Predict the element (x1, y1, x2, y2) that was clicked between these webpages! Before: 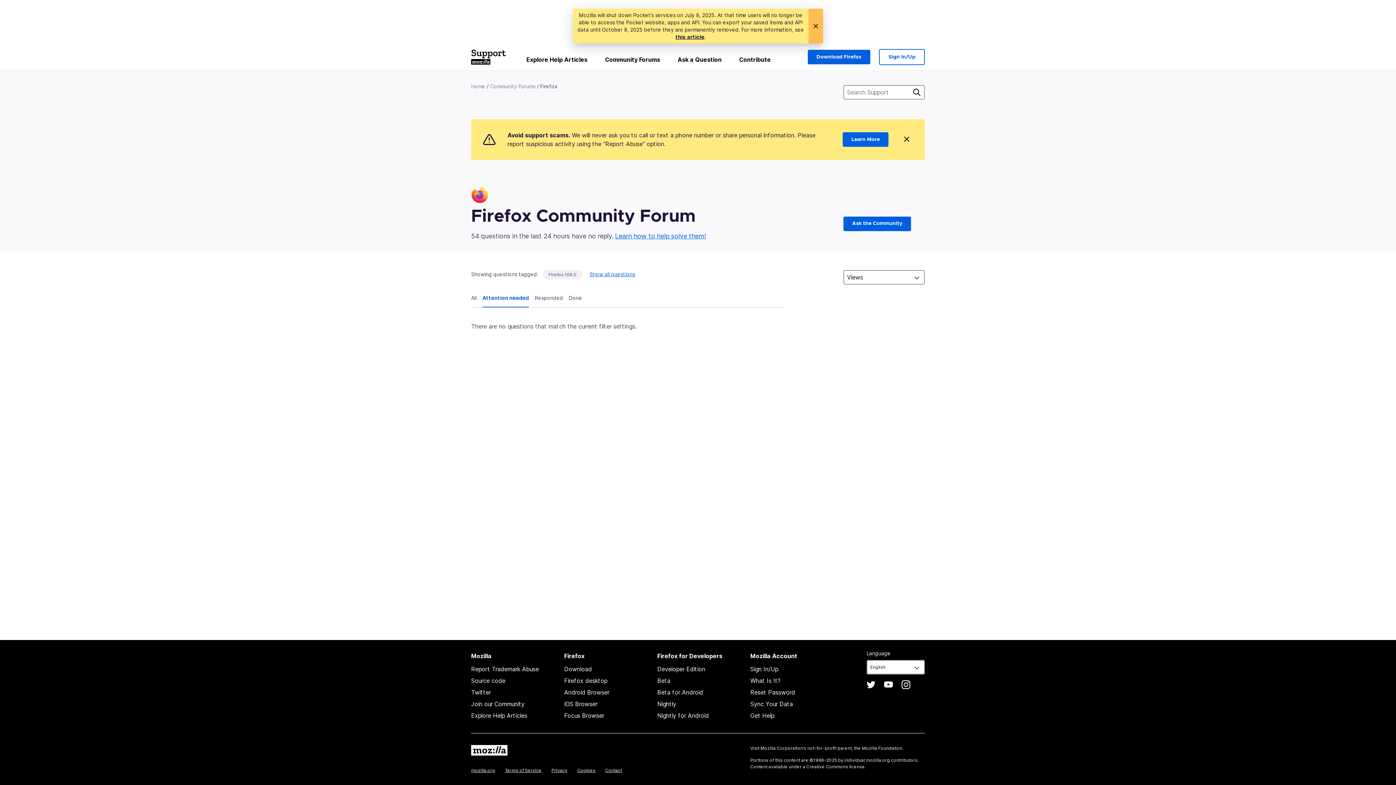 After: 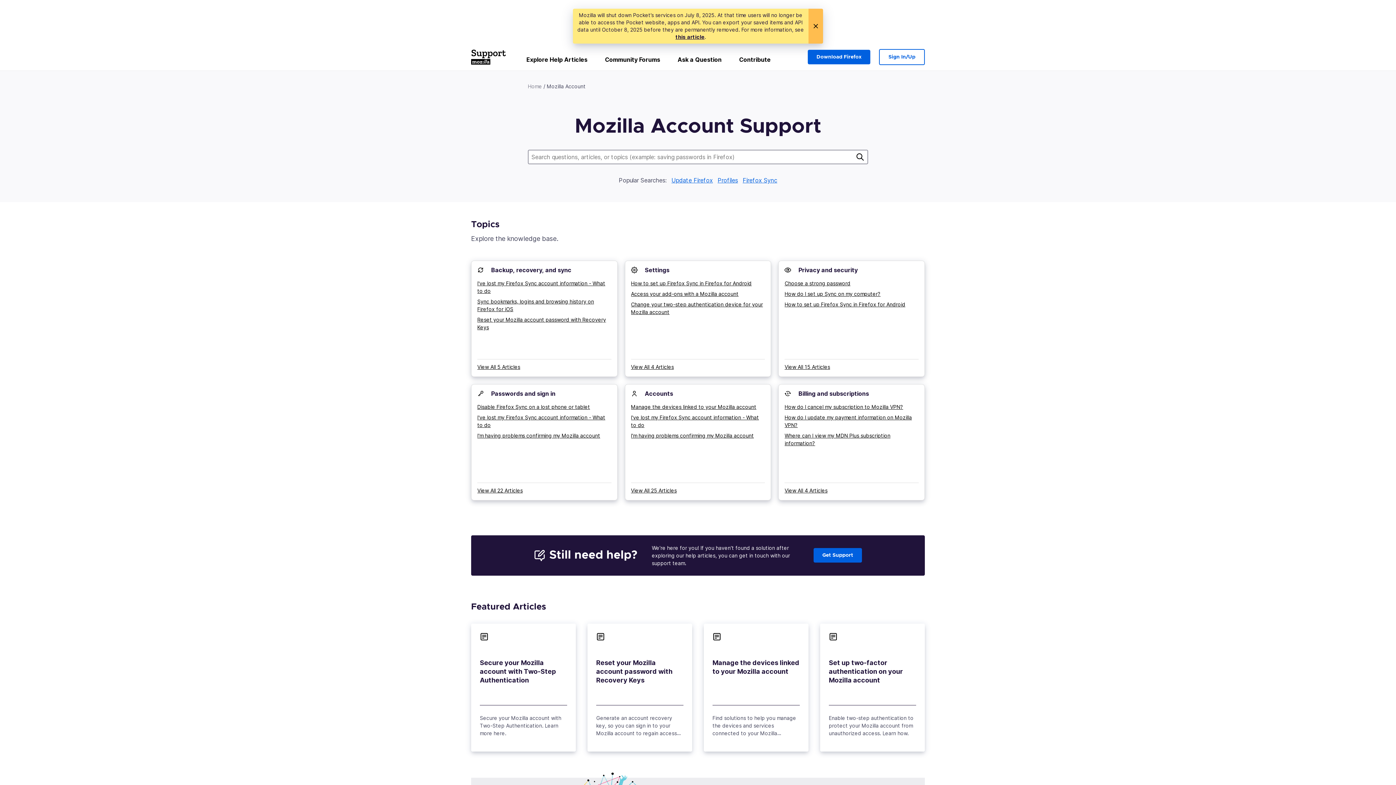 Action: bbox: (750, 712, 774, 719) label: Get Help